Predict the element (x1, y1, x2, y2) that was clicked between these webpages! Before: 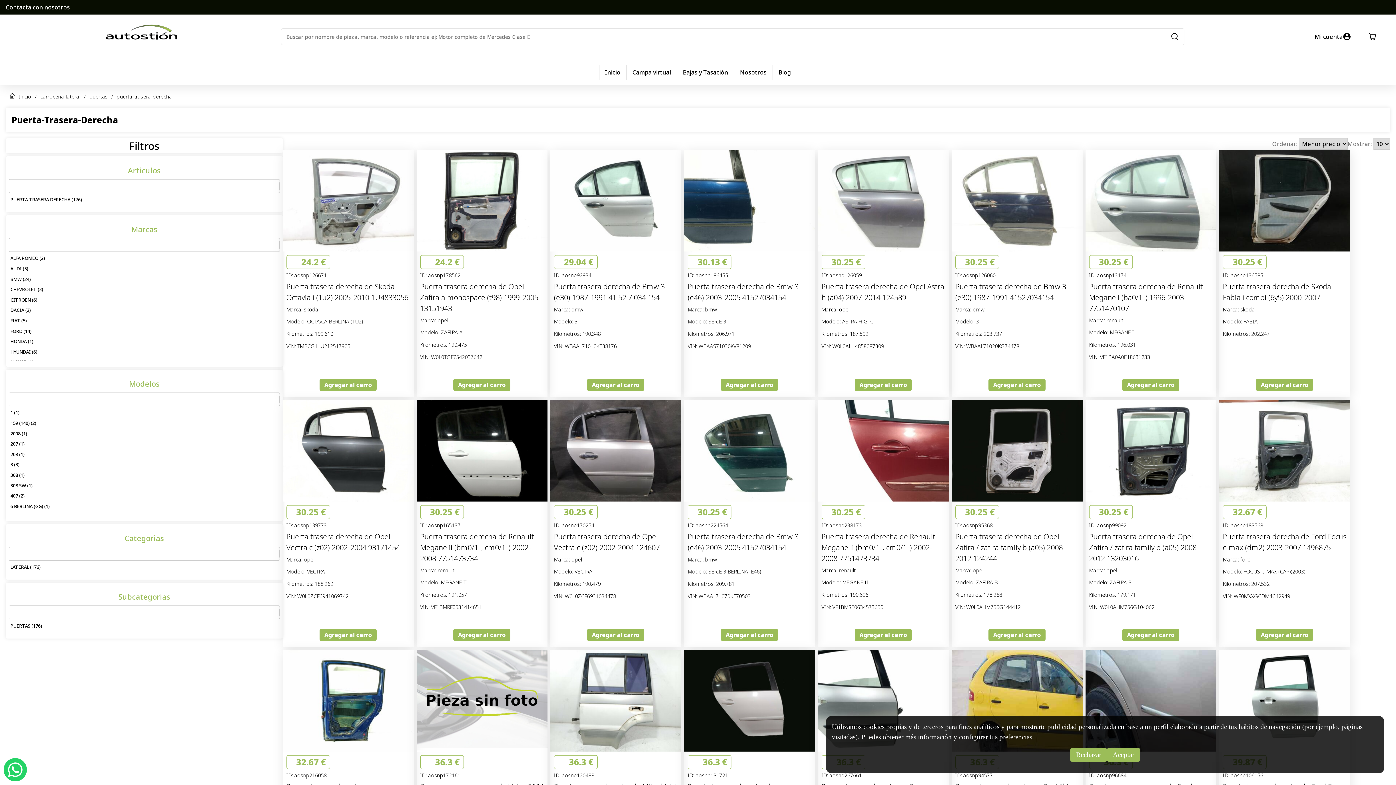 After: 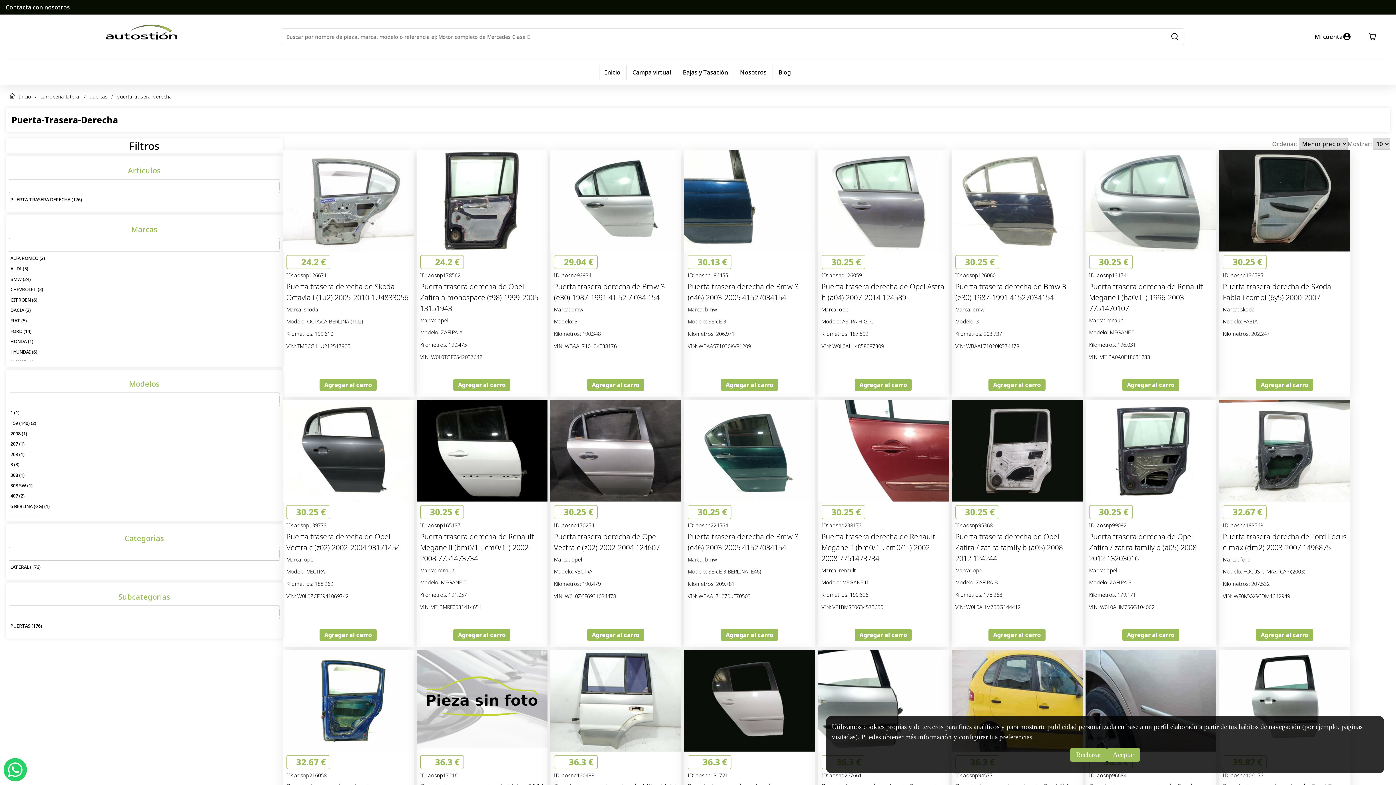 Action: bbox: (116, 93, 172, 100) label: puerta-trasera-derecha